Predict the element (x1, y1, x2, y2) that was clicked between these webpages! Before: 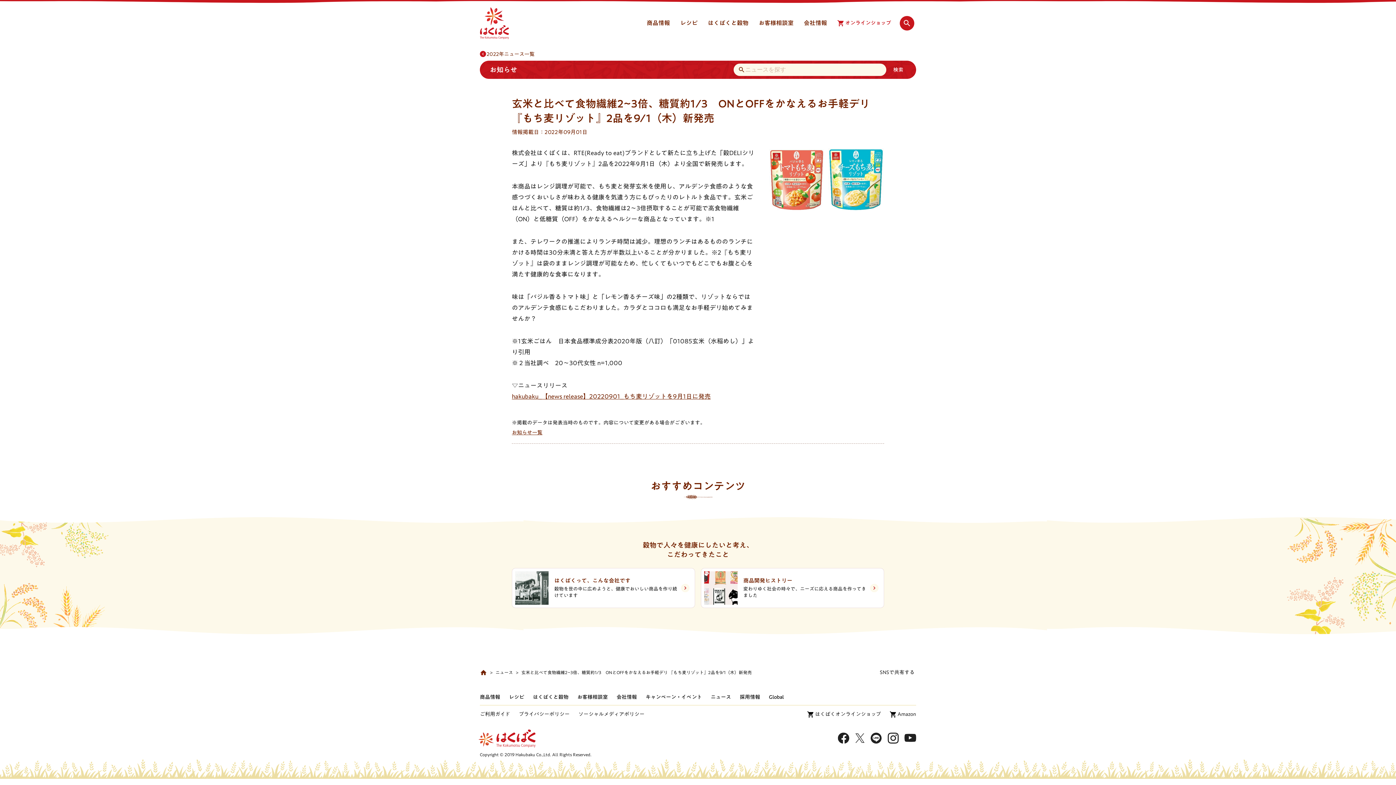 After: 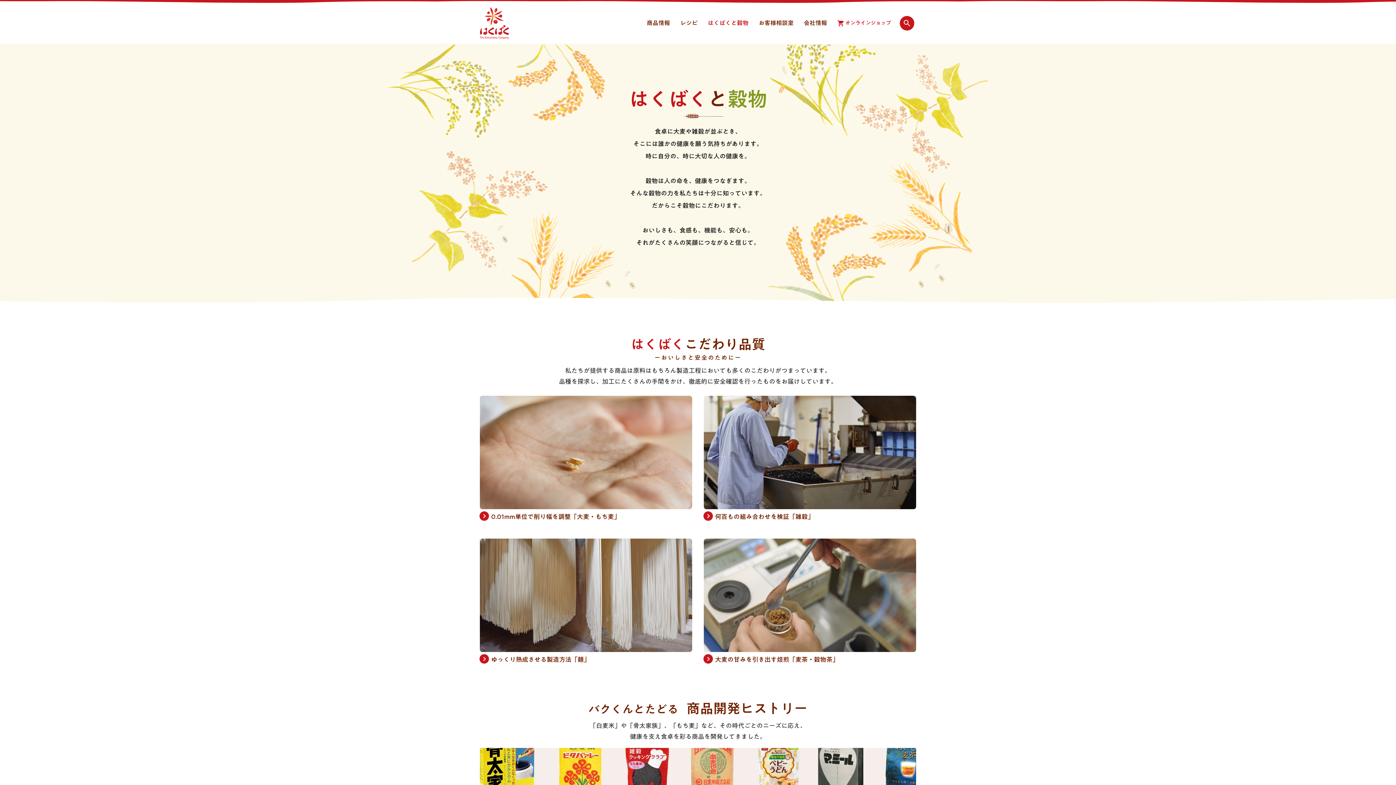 Action: label: はくばくと穀物 bbox: (533, 694, 568, 699)